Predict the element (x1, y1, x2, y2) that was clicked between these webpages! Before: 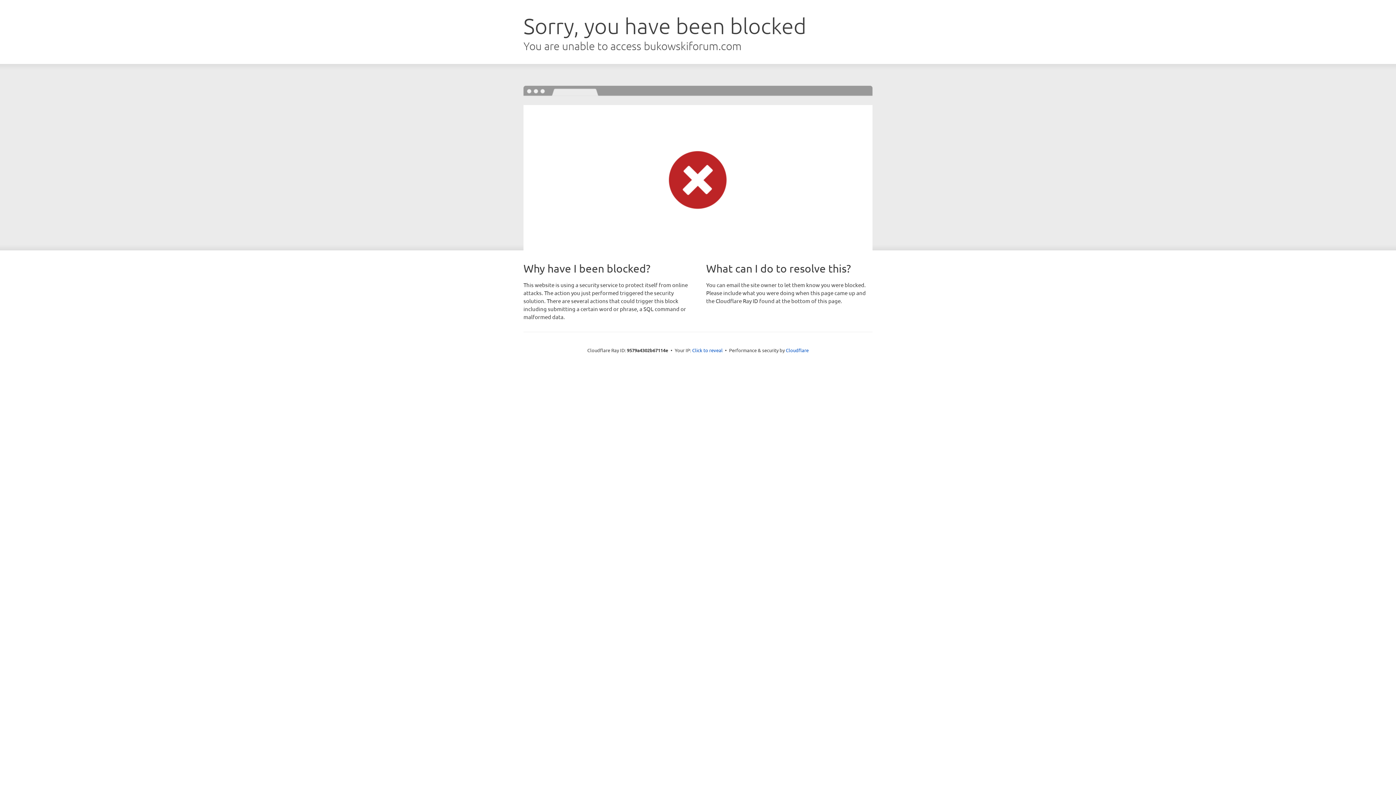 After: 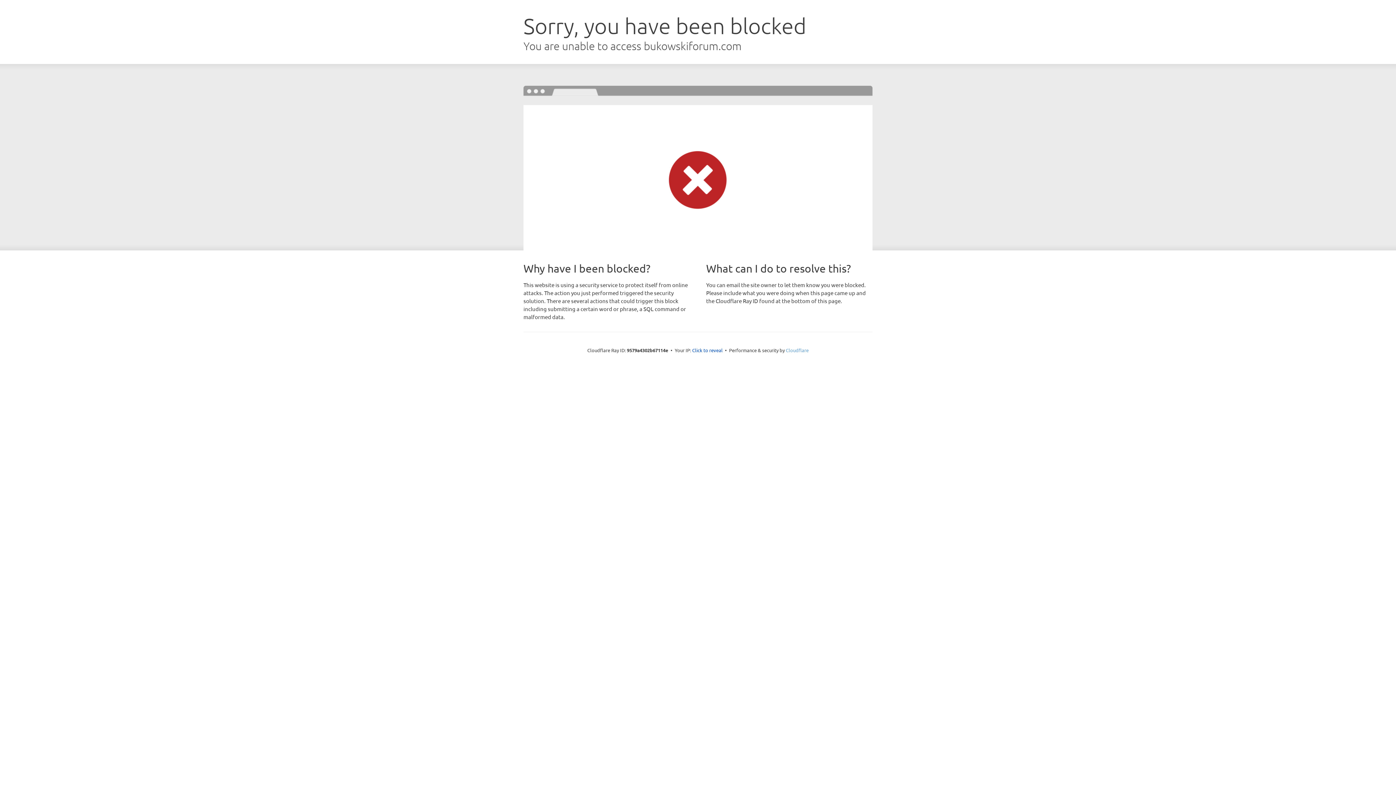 Action: label: Cloudflare bbox: (786, 347, 808, 353)